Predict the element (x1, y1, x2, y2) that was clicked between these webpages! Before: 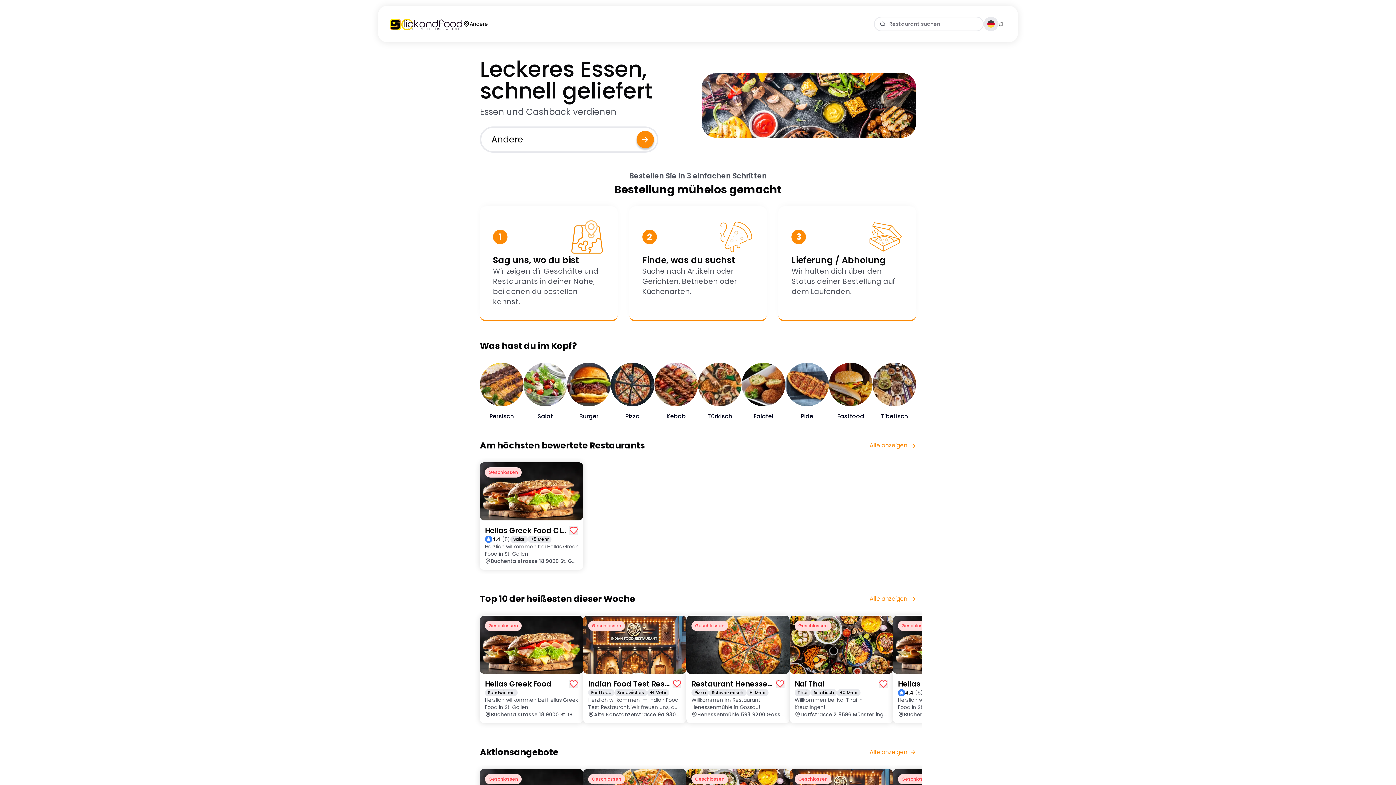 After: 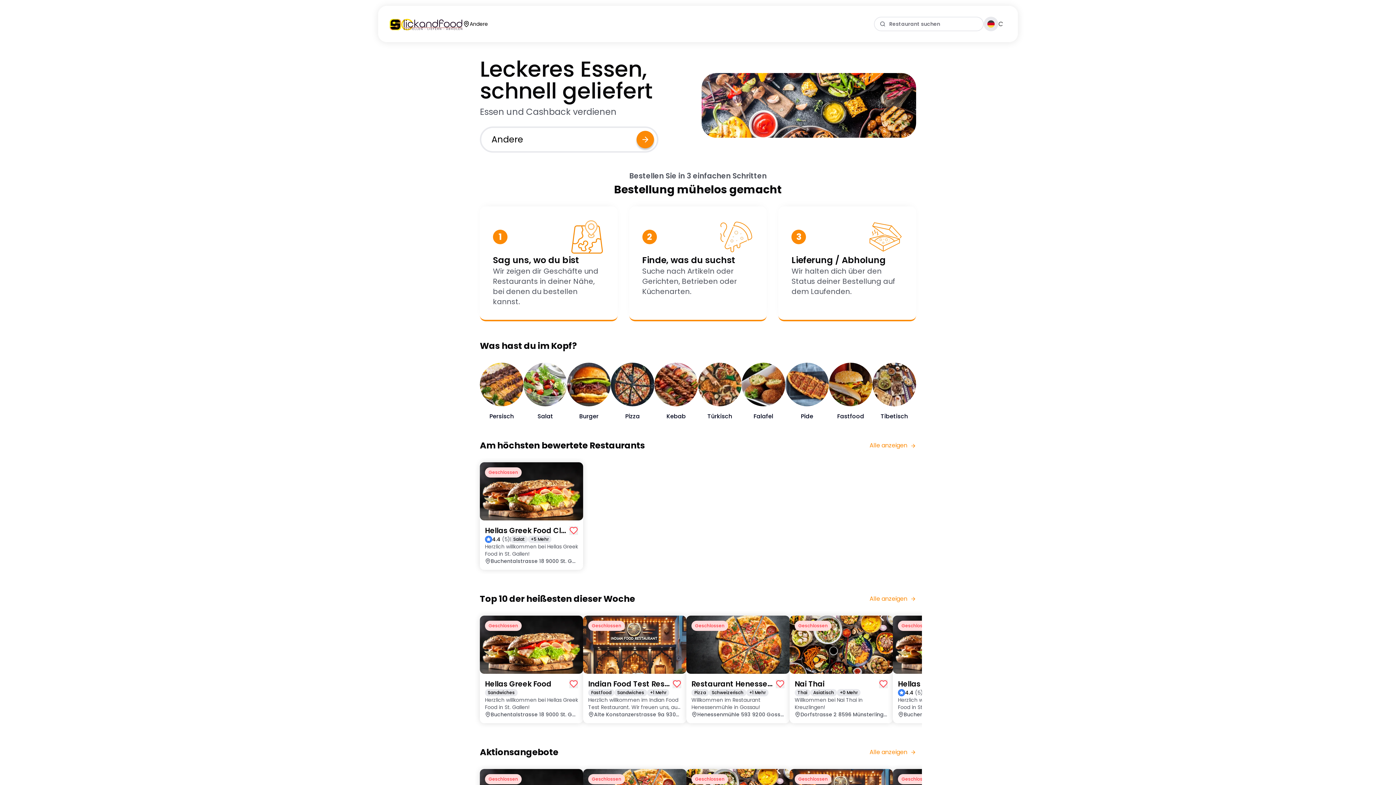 Action: label: Andere bbox: (480, 126, 658, 152)